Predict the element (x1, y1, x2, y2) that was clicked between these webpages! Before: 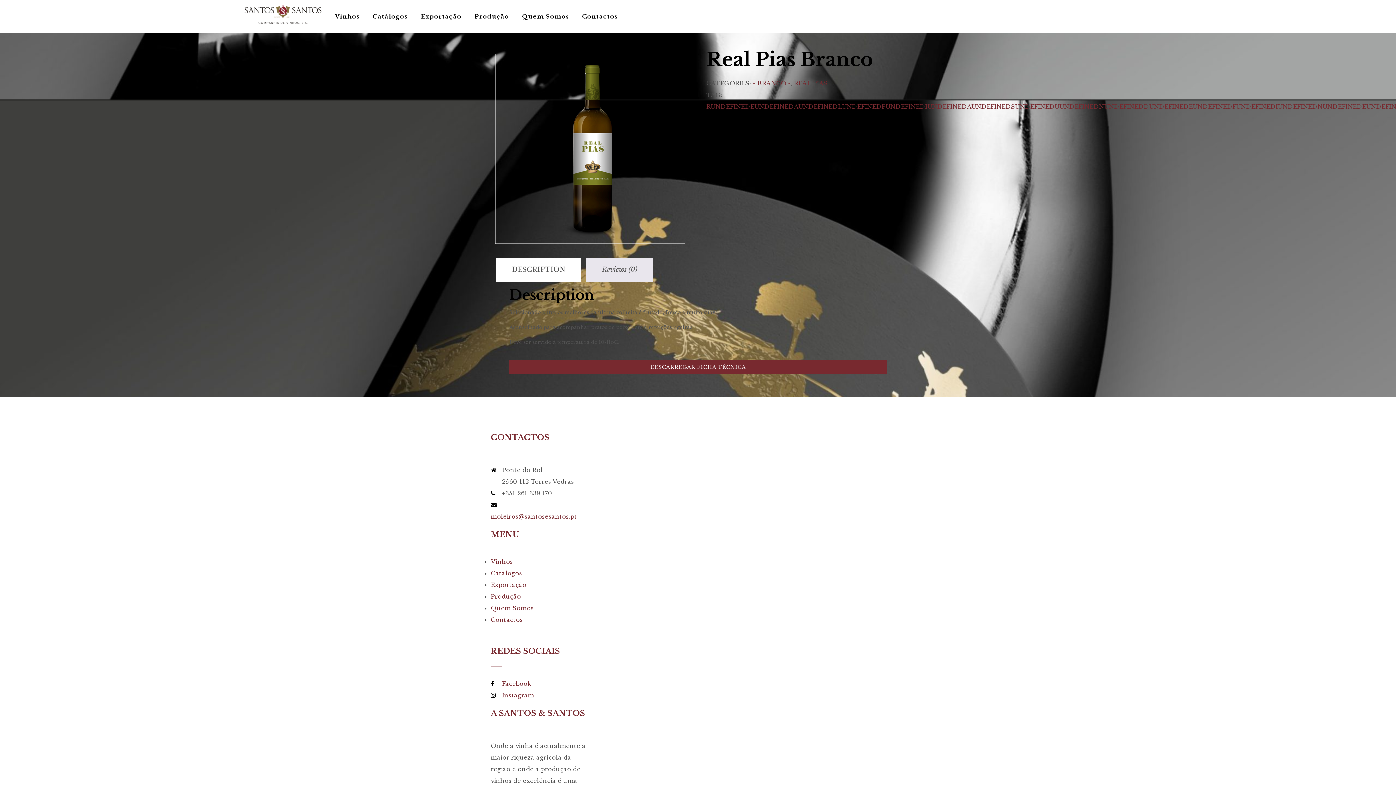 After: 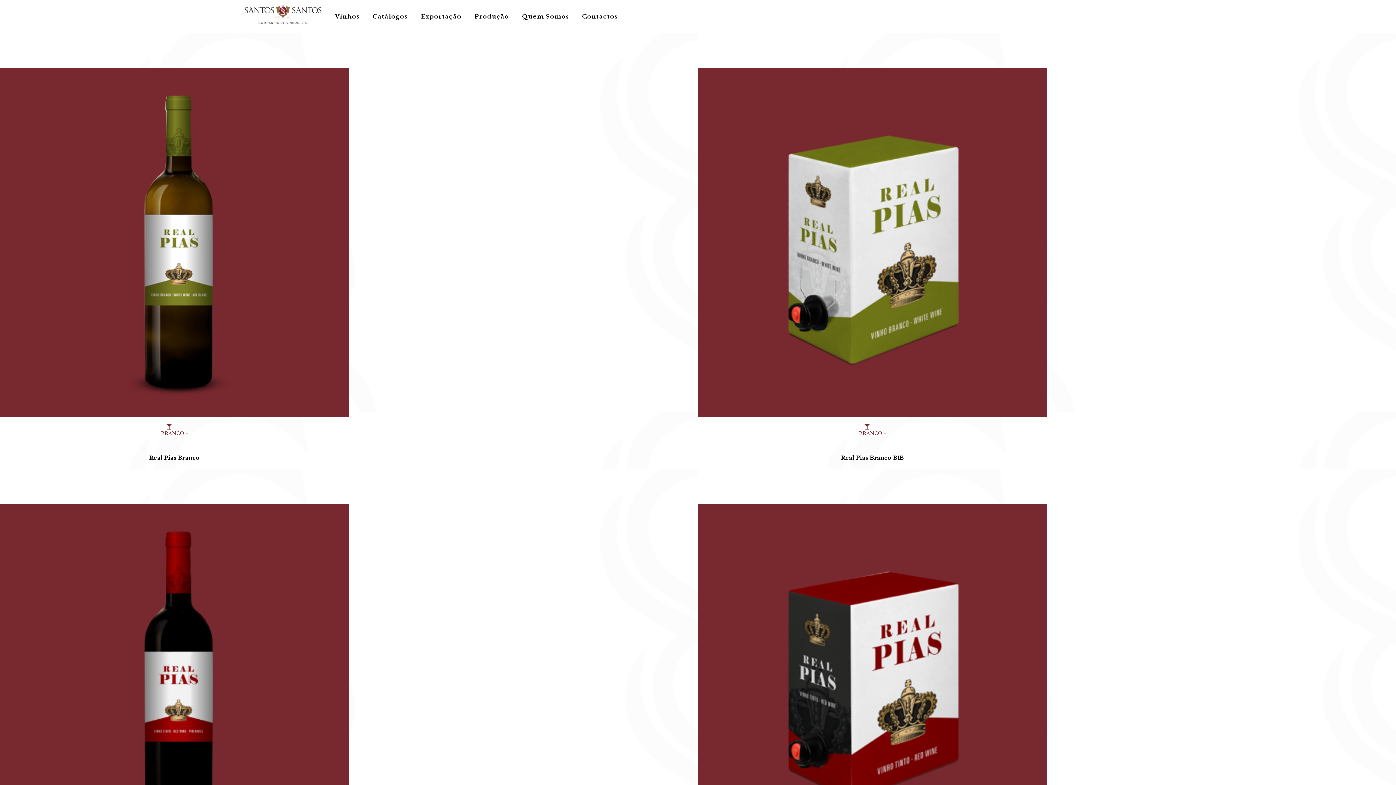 Action: bbox: (706, 102, 1411, 110) label: RUNDEFINEDEUNDEFINEDAUNDEFINEDLUNDEFINEDPUNDEFINEDIUNDEFINEDAUNDEFINEDSUNDEFINEDUUNDEFINEDNUNDEFINEDDUNDEFINEDEUNDEFINEDFUNDEFINEDIUNDEFINEDNUNDEFINEDEUNDEFINEDD